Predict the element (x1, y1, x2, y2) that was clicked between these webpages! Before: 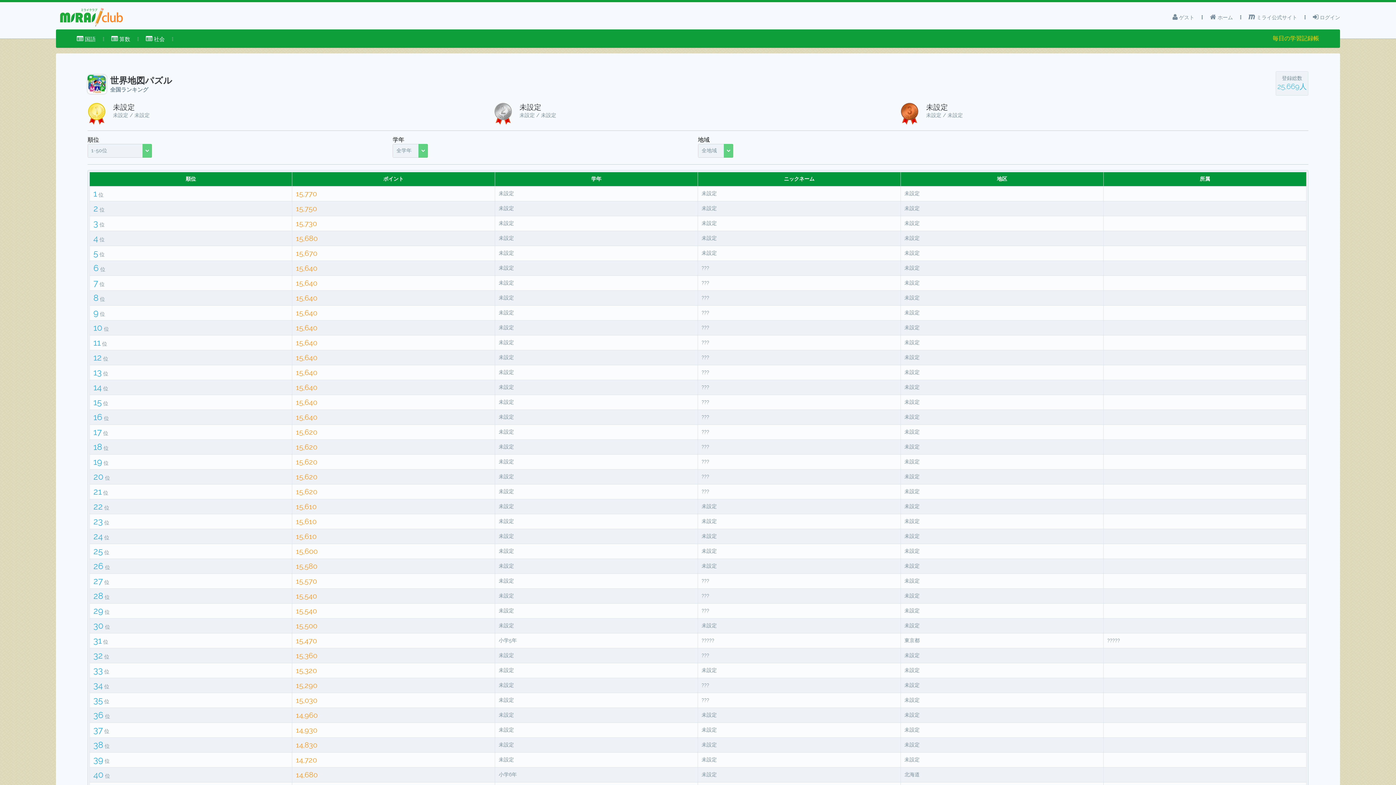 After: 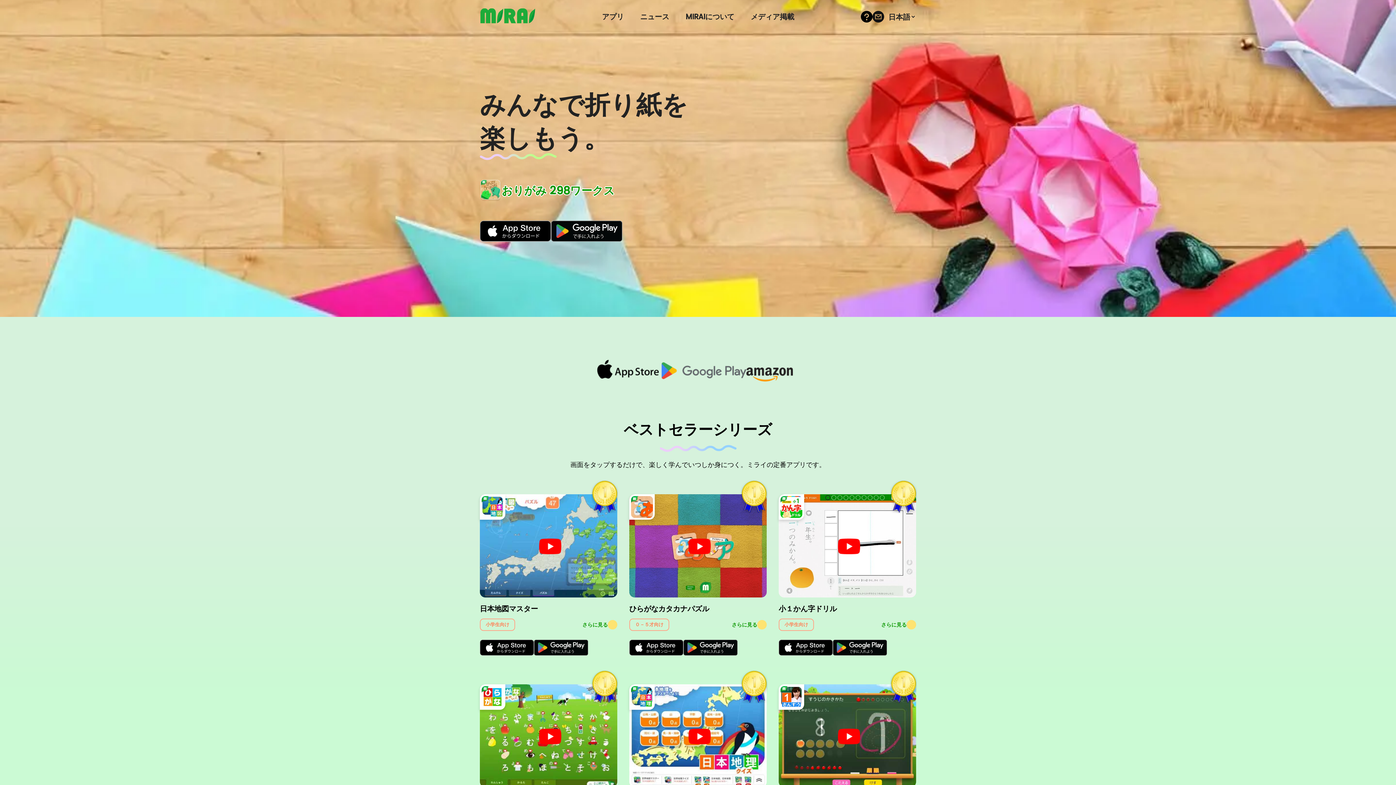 Action: label:  ミライ公式サイト bbox: (1248, 10, 1297, 24)